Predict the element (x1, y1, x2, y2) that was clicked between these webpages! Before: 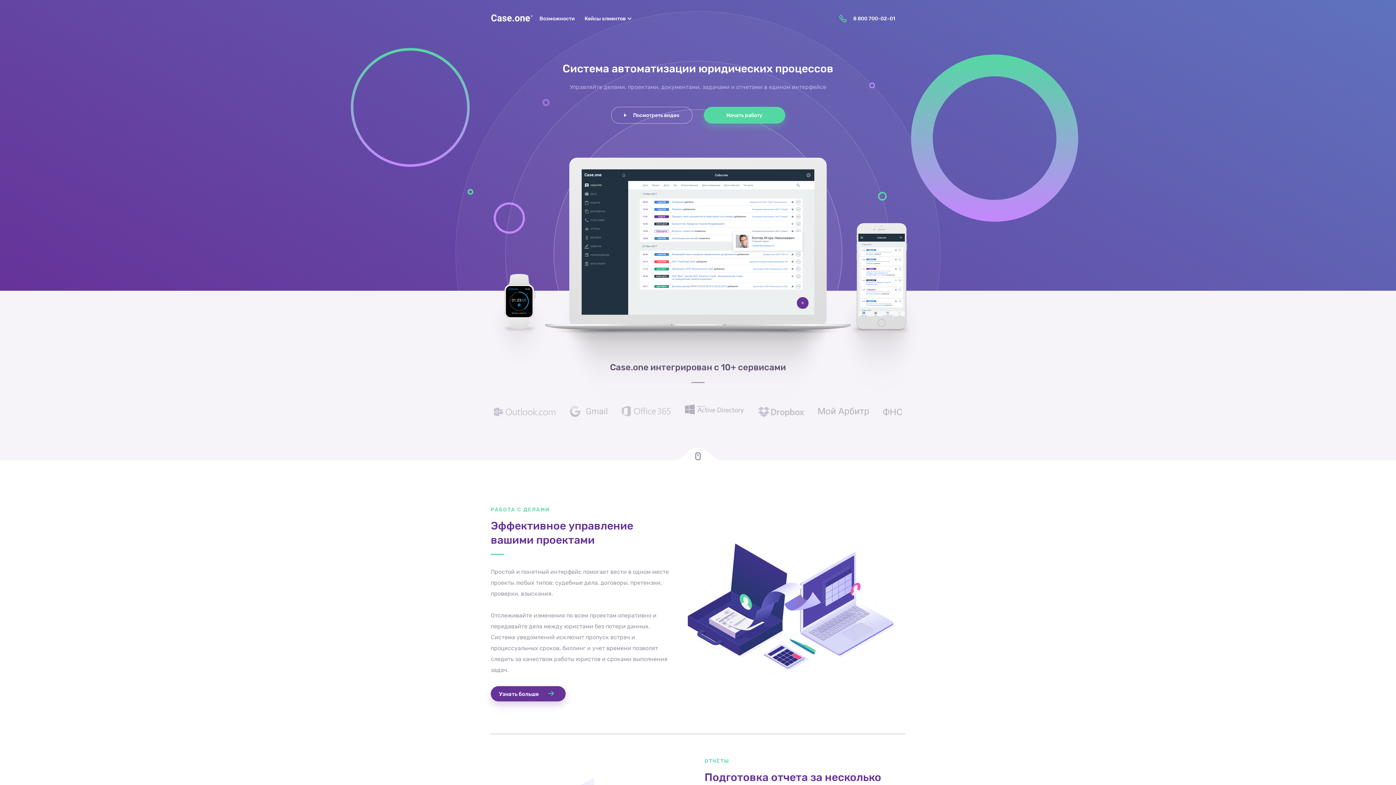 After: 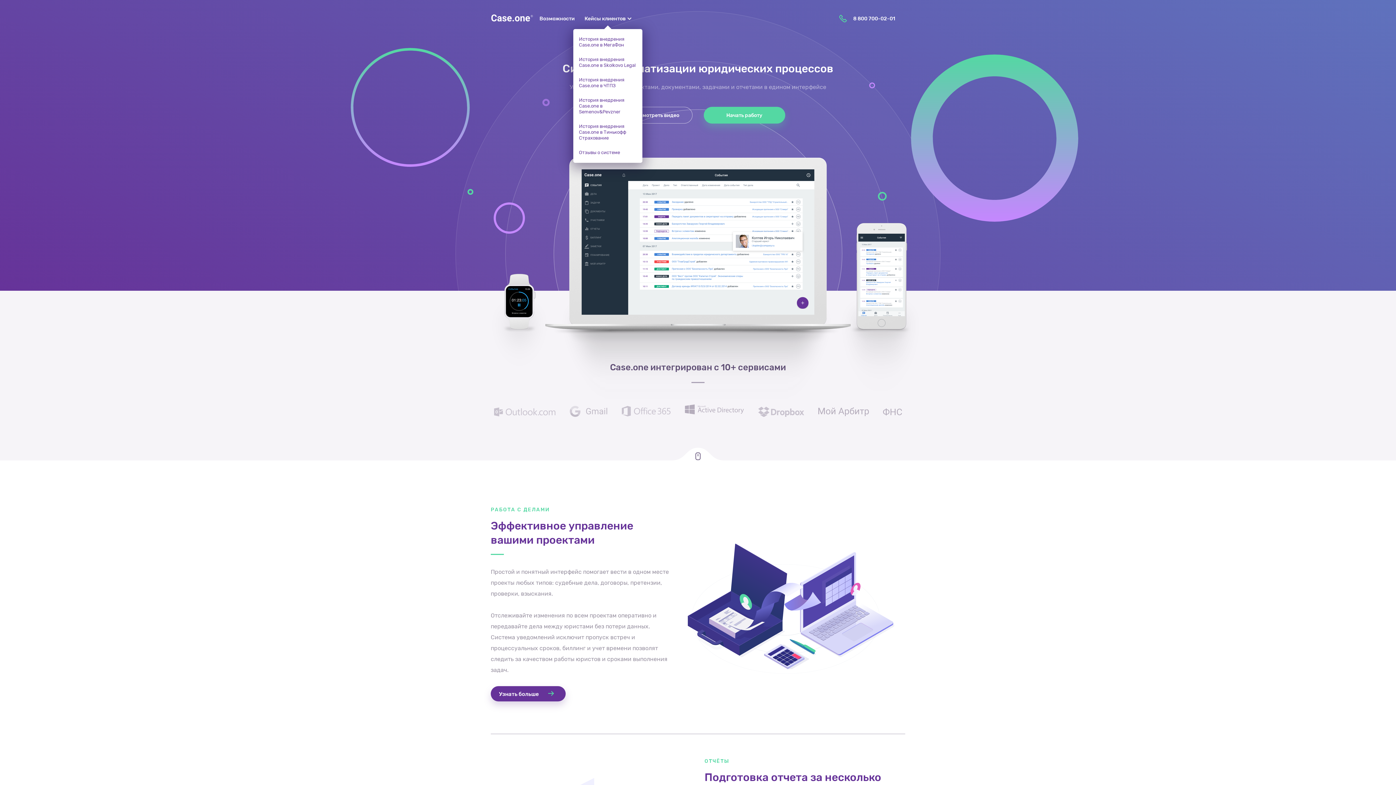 Action: label: Кейсы клиентов bbox: (580, 12, 630, 25)